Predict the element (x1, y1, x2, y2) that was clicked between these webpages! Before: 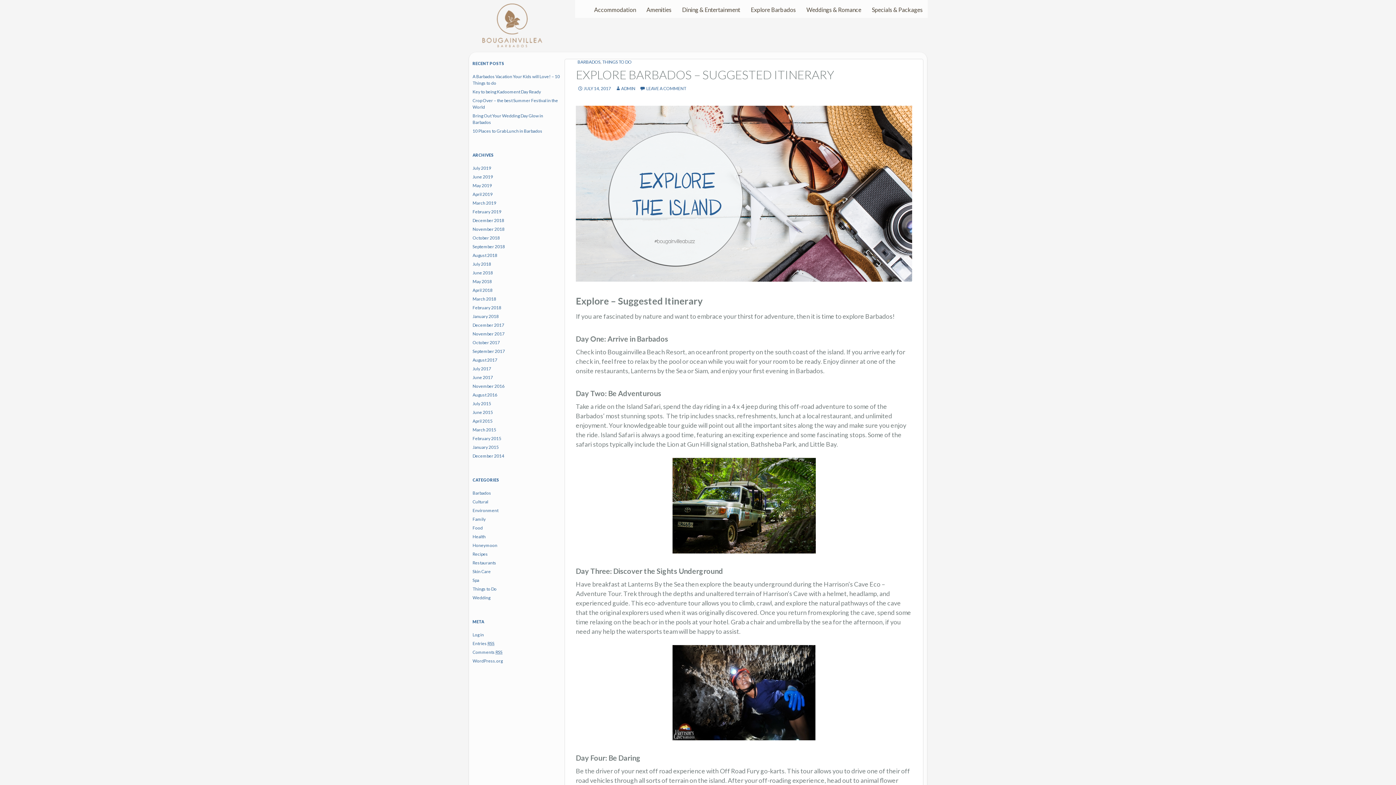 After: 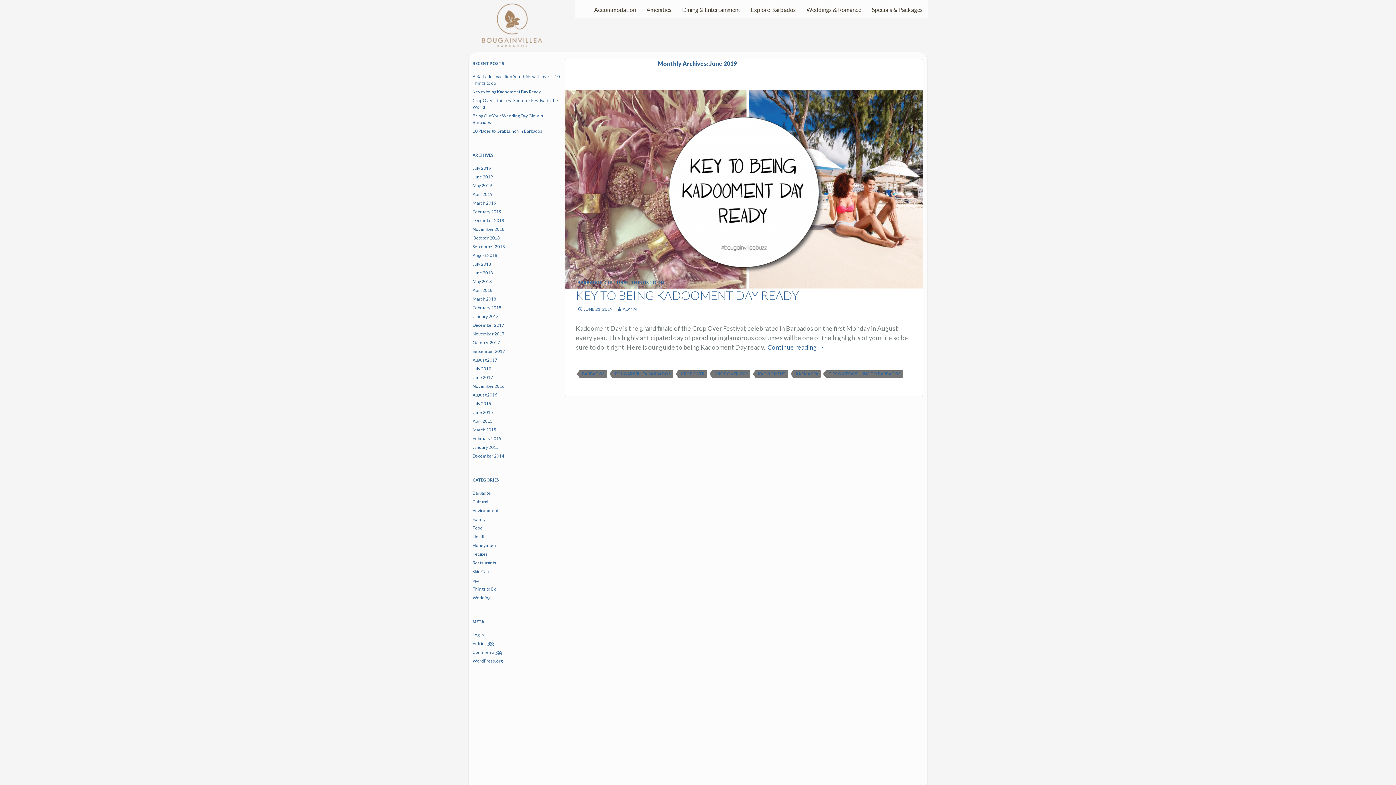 Action: label: June 2019 bbox: (472, 174, 493, 179)